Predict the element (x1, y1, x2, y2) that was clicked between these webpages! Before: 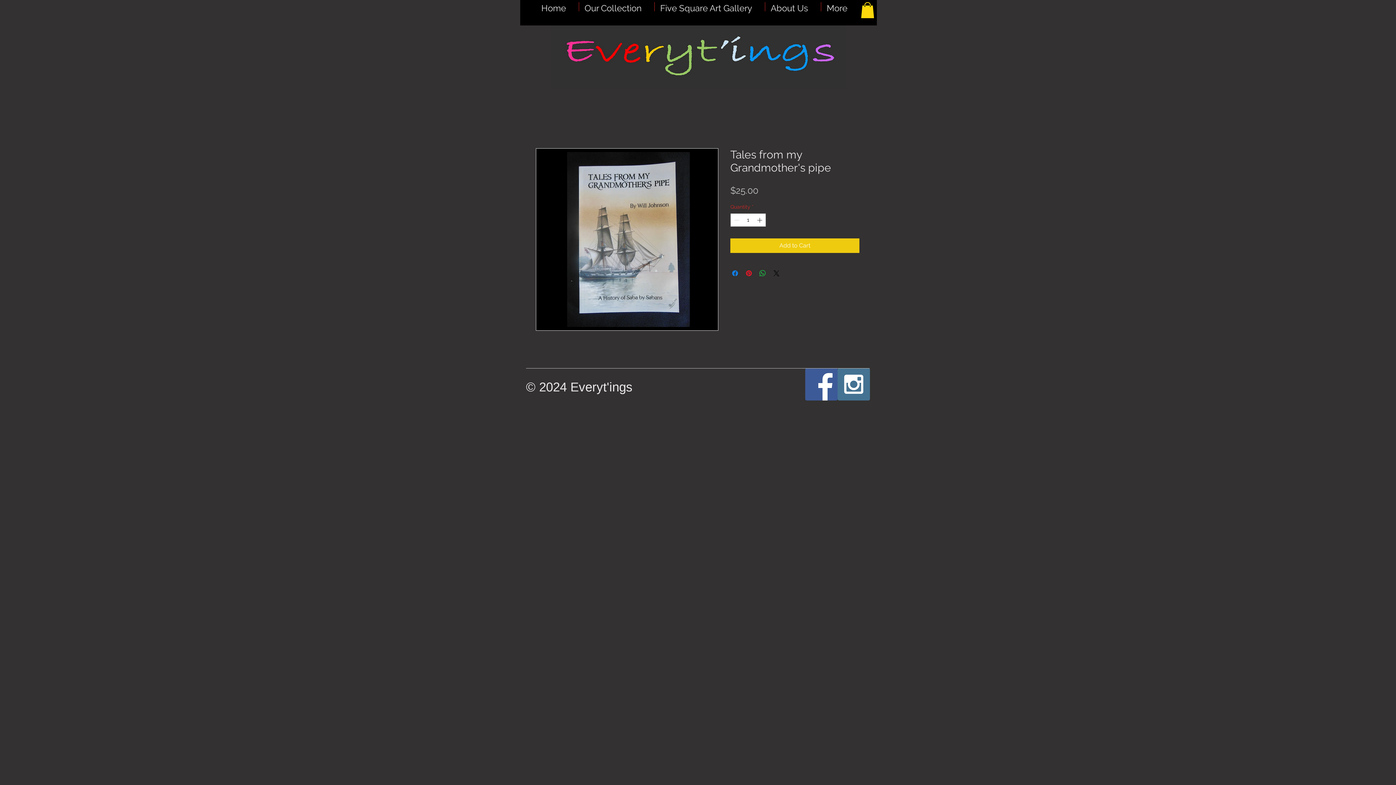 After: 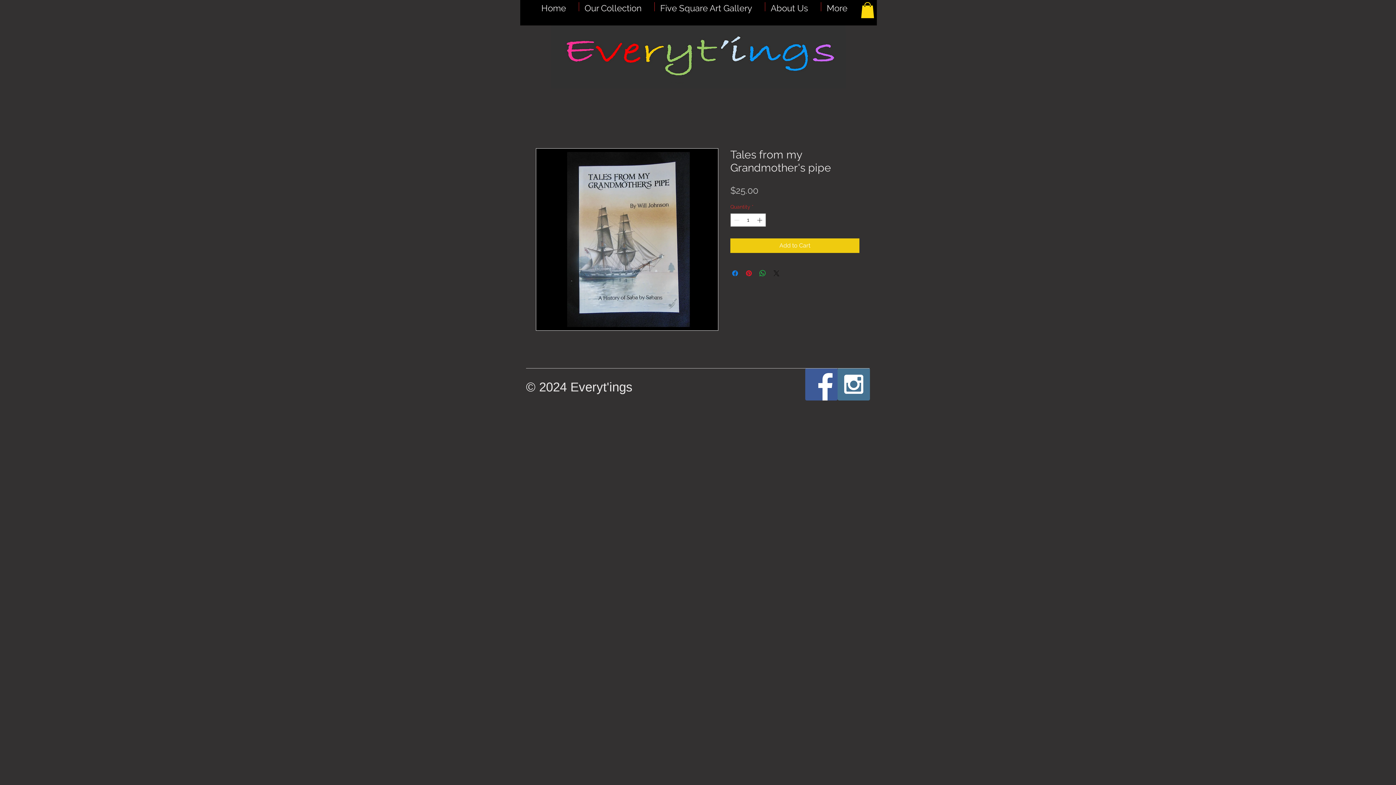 Action: label: Share on X bbox: (772, 269, 781, 277)